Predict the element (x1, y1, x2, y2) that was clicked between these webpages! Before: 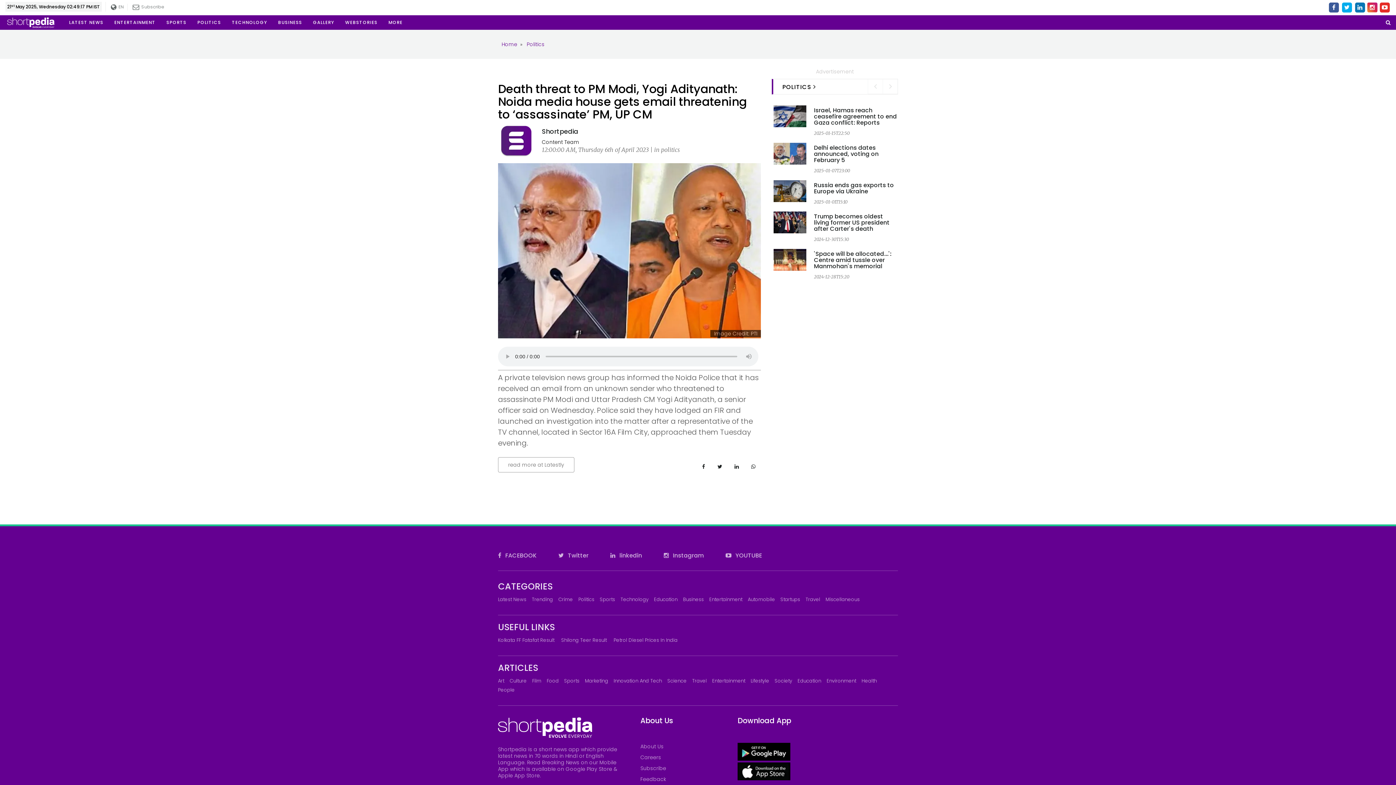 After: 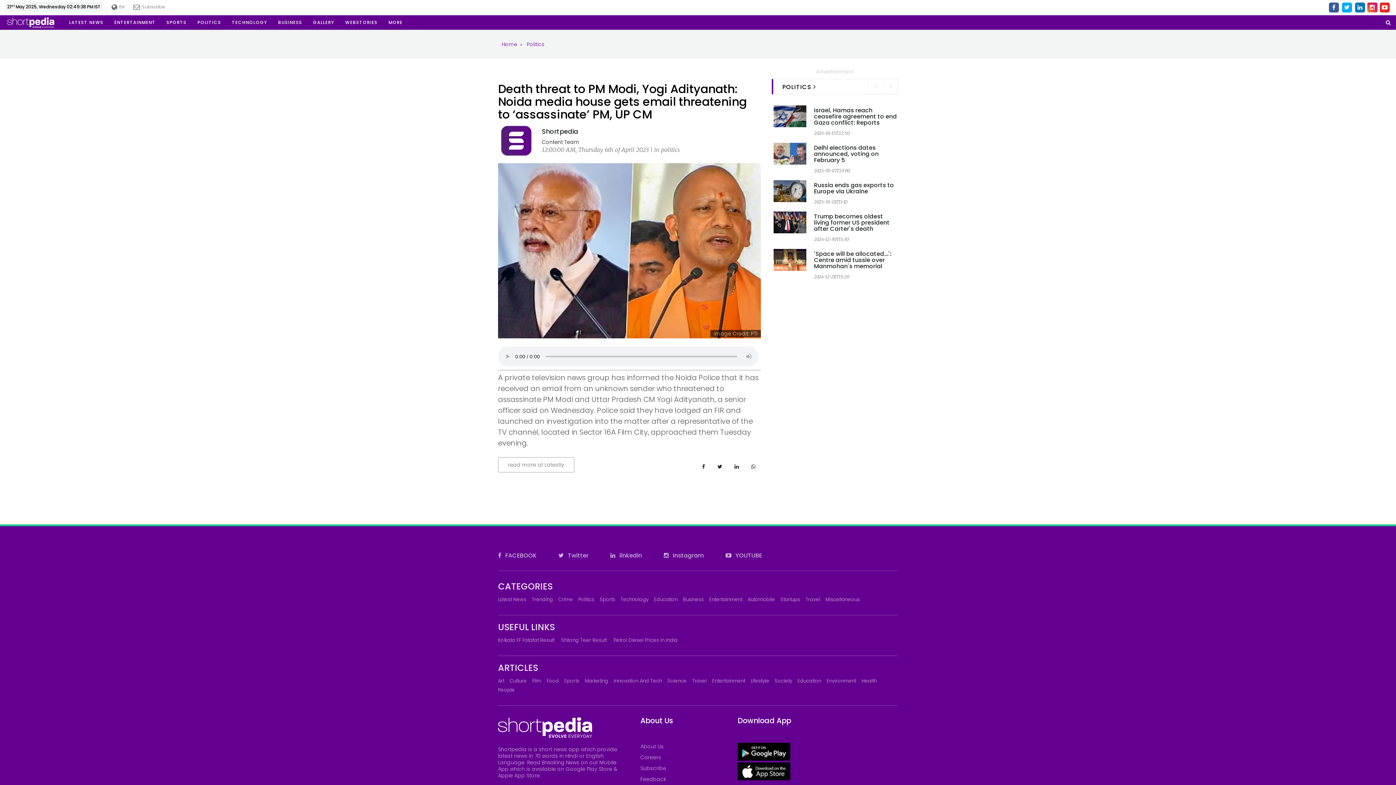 Action: bbox: (1354, 4, 1366, 10)